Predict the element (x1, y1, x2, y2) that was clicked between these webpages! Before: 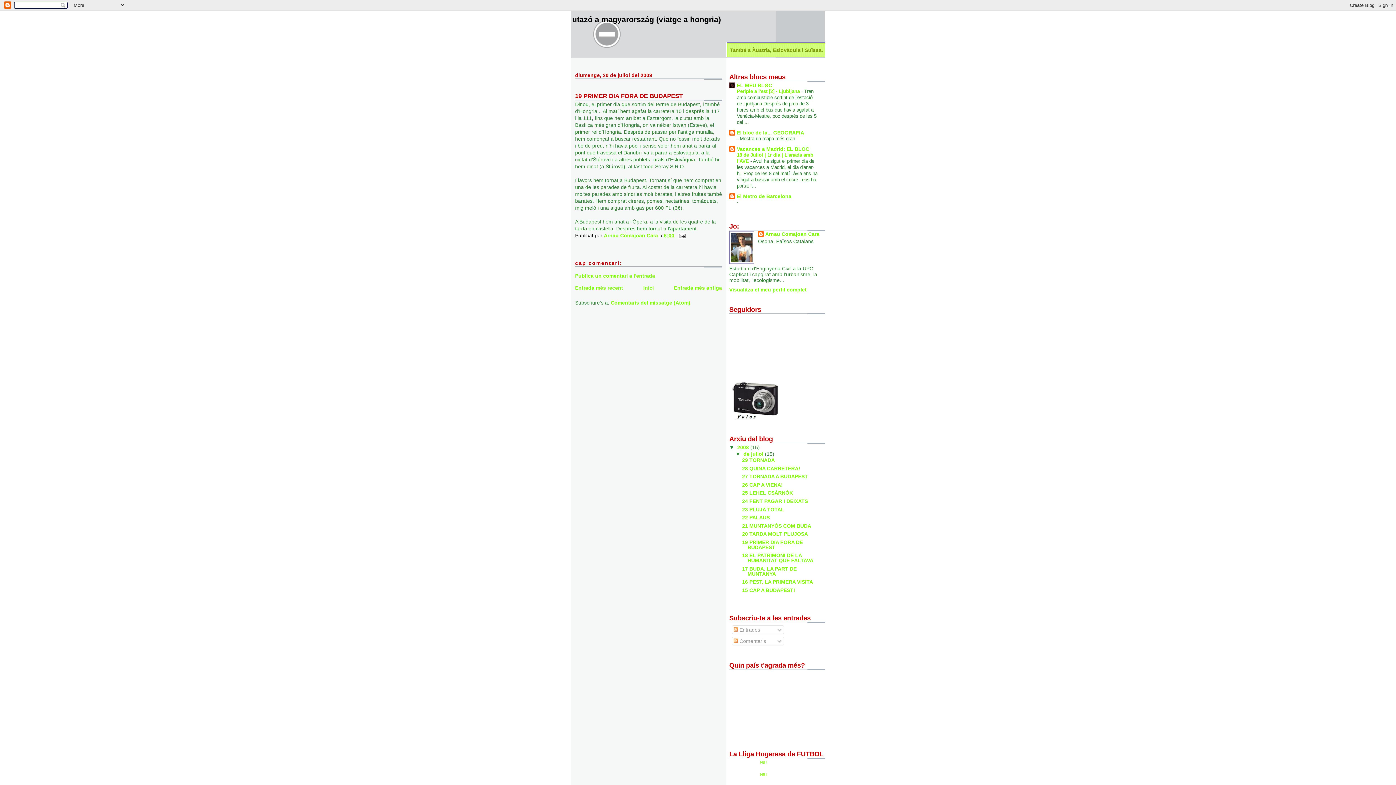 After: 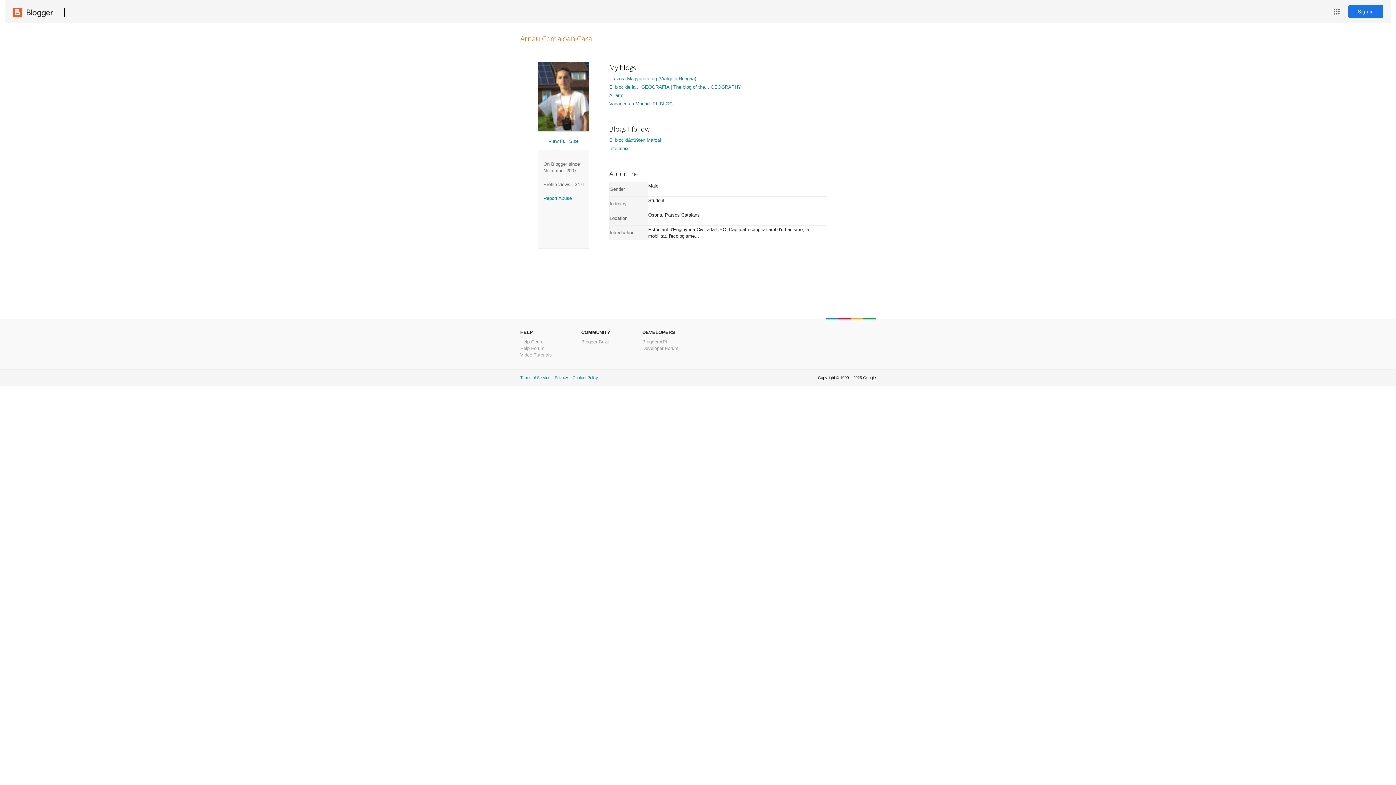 Action: label: Visualitza el meu perfil complet bbox: (729, 286, 806, 292)